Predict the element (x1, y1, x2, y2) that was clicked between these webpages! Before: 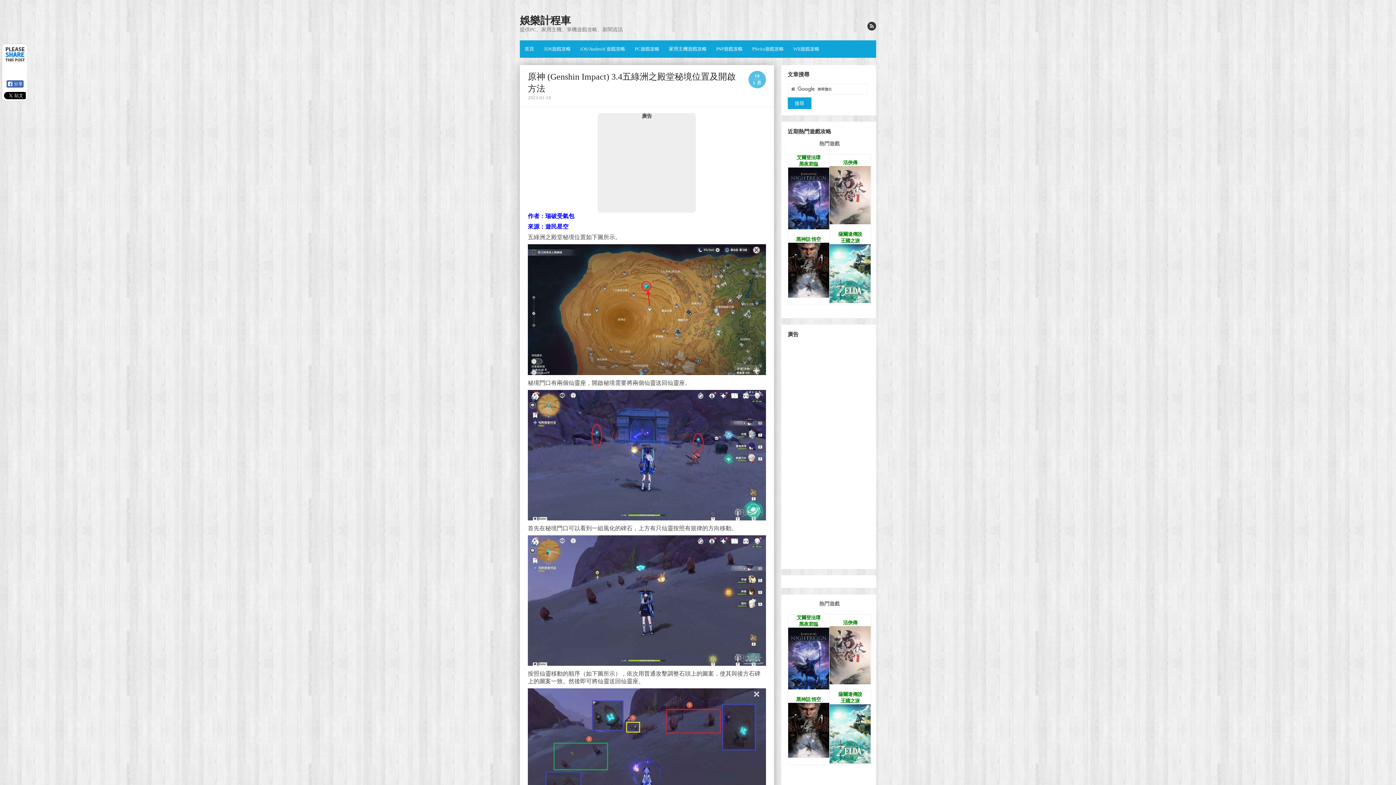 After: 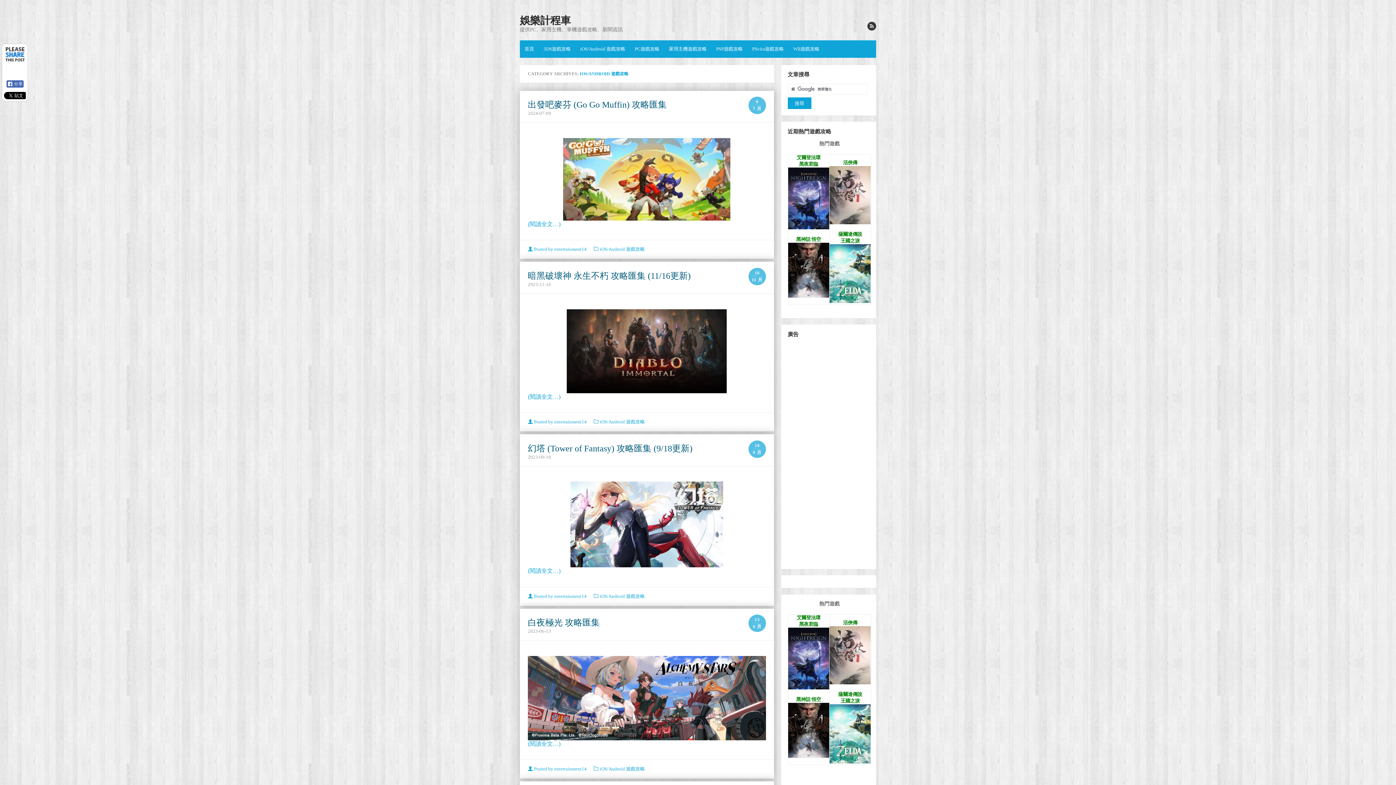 Action: label: iOS/Android 遊戲攻略 bbox: (575, 40, 630, 57)